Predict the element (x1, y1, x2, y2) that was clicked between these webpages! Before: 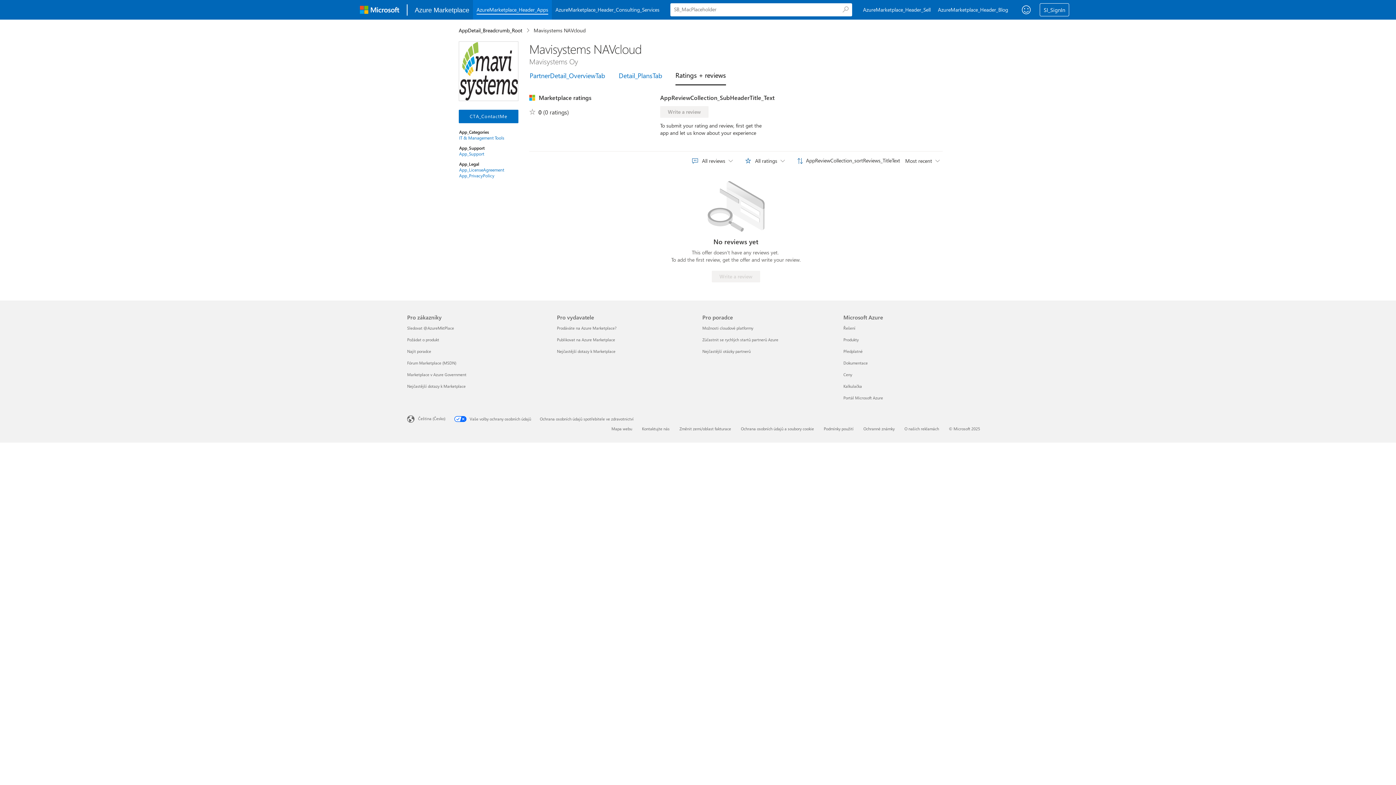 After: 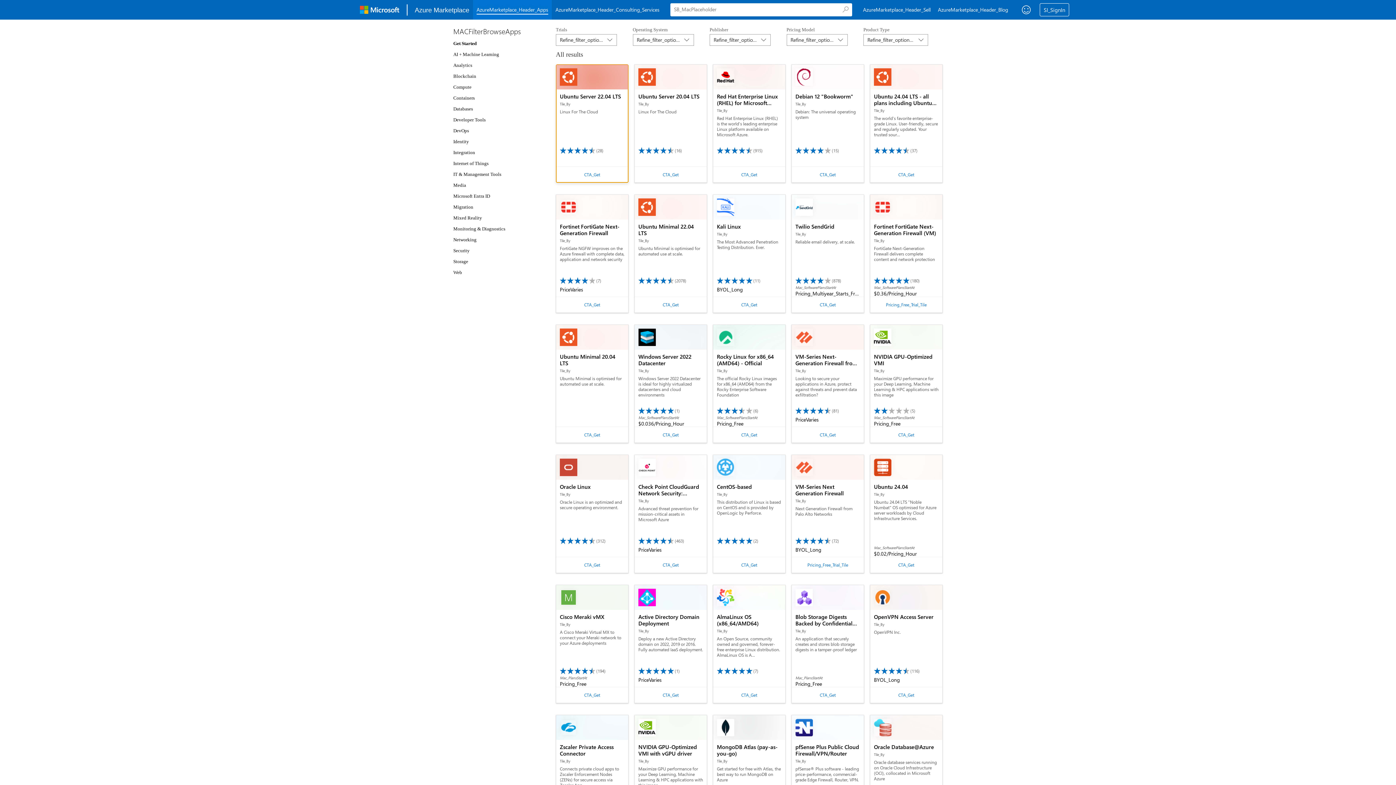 Action: bbox: (473, 0, 552, 19) label: Apps